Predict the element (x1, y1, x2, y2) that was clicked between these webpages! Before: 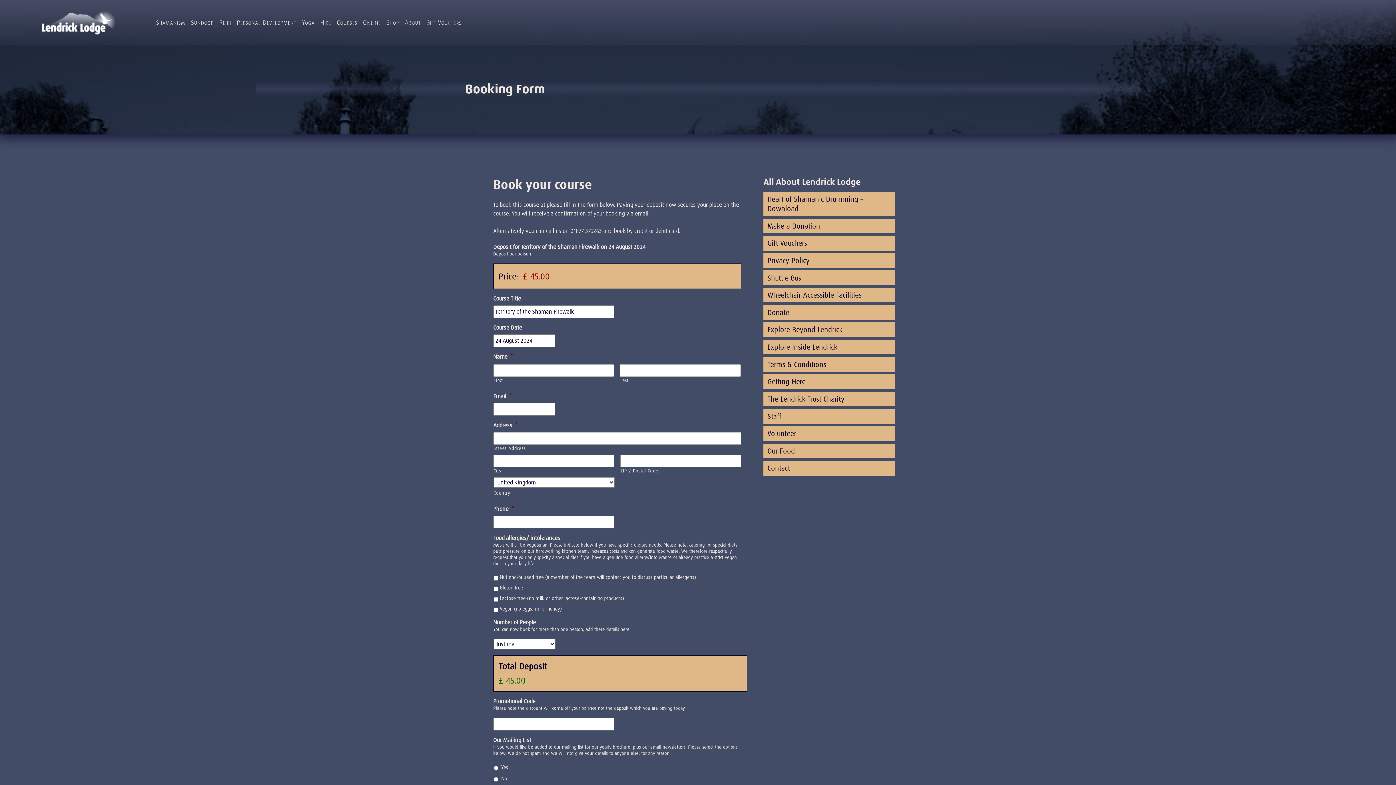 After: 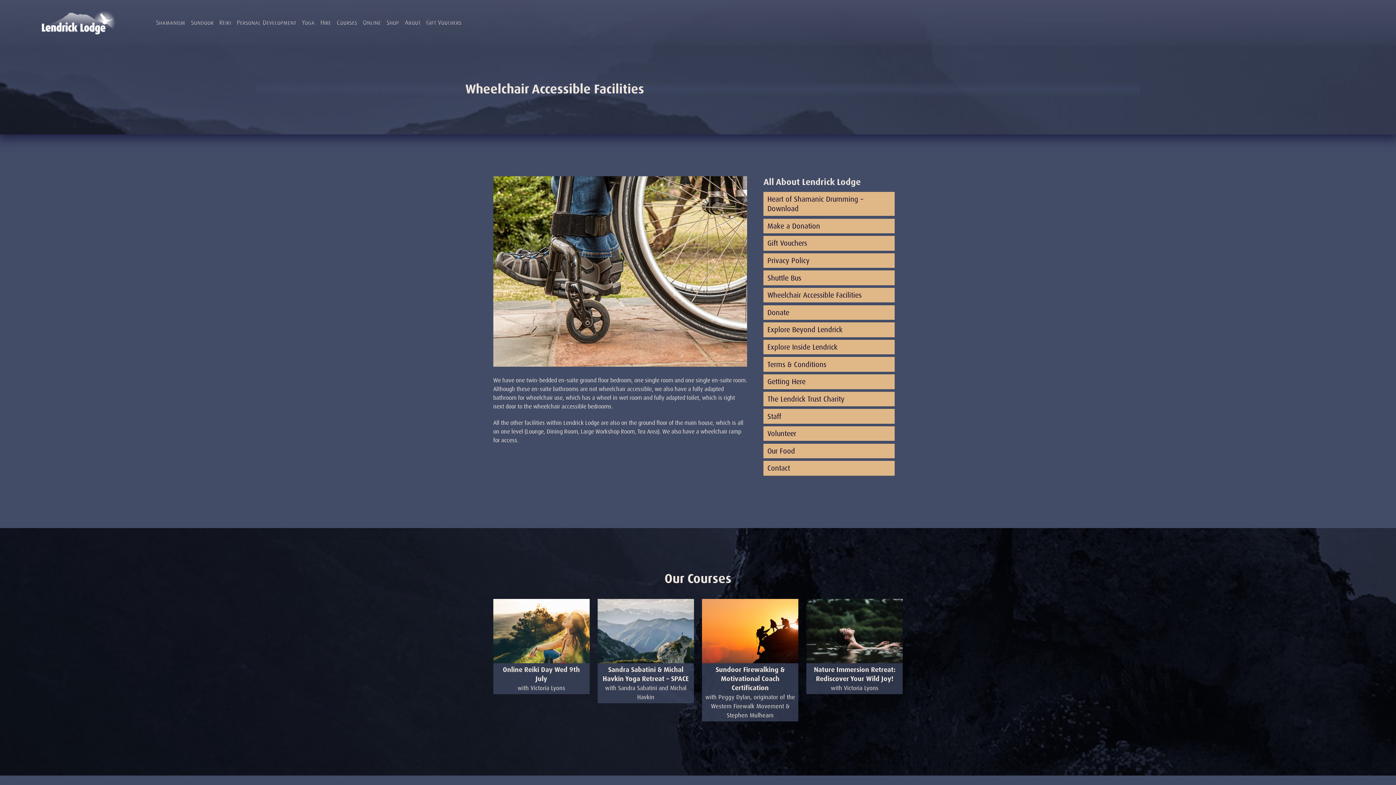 Action: label: Wheelchair Accessible Facilities bbox: (763, 288, 894, 302)